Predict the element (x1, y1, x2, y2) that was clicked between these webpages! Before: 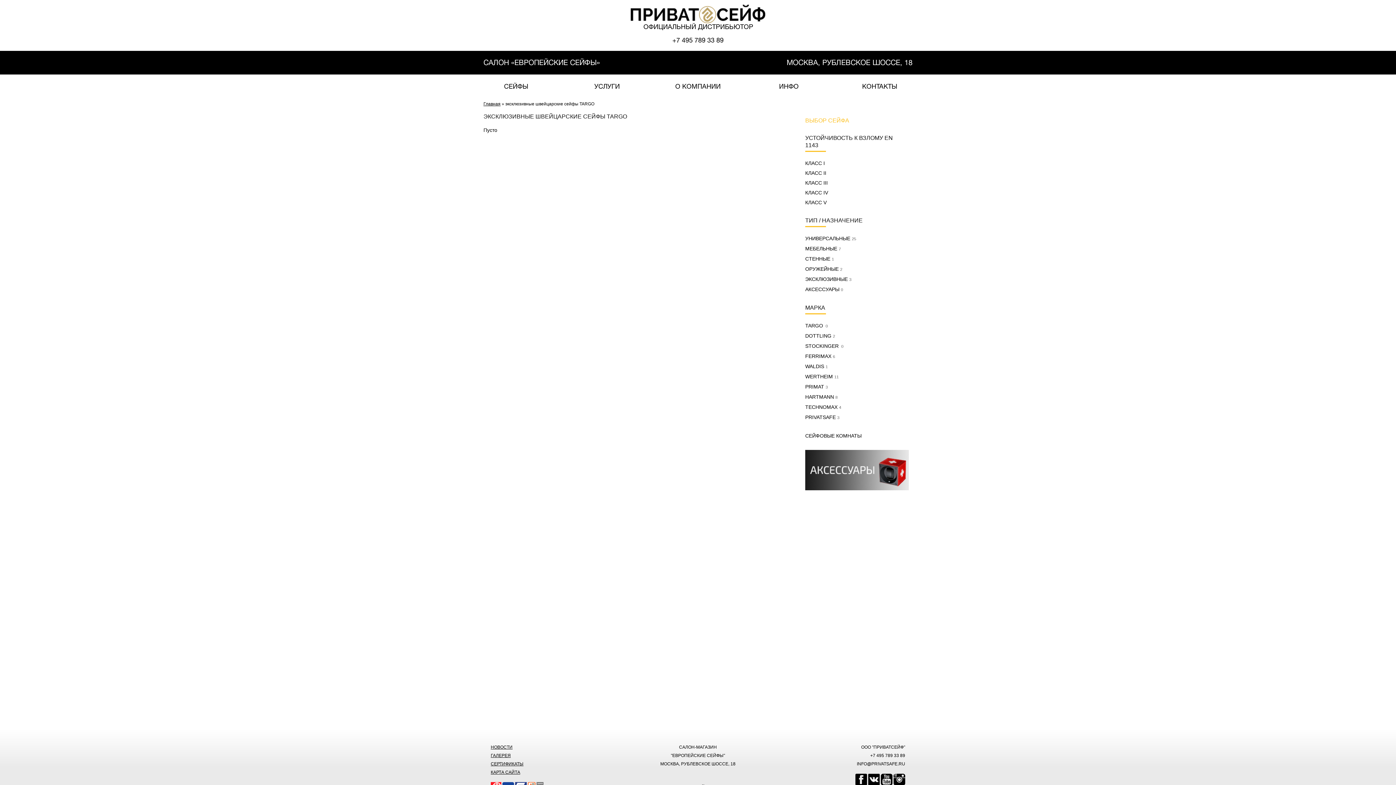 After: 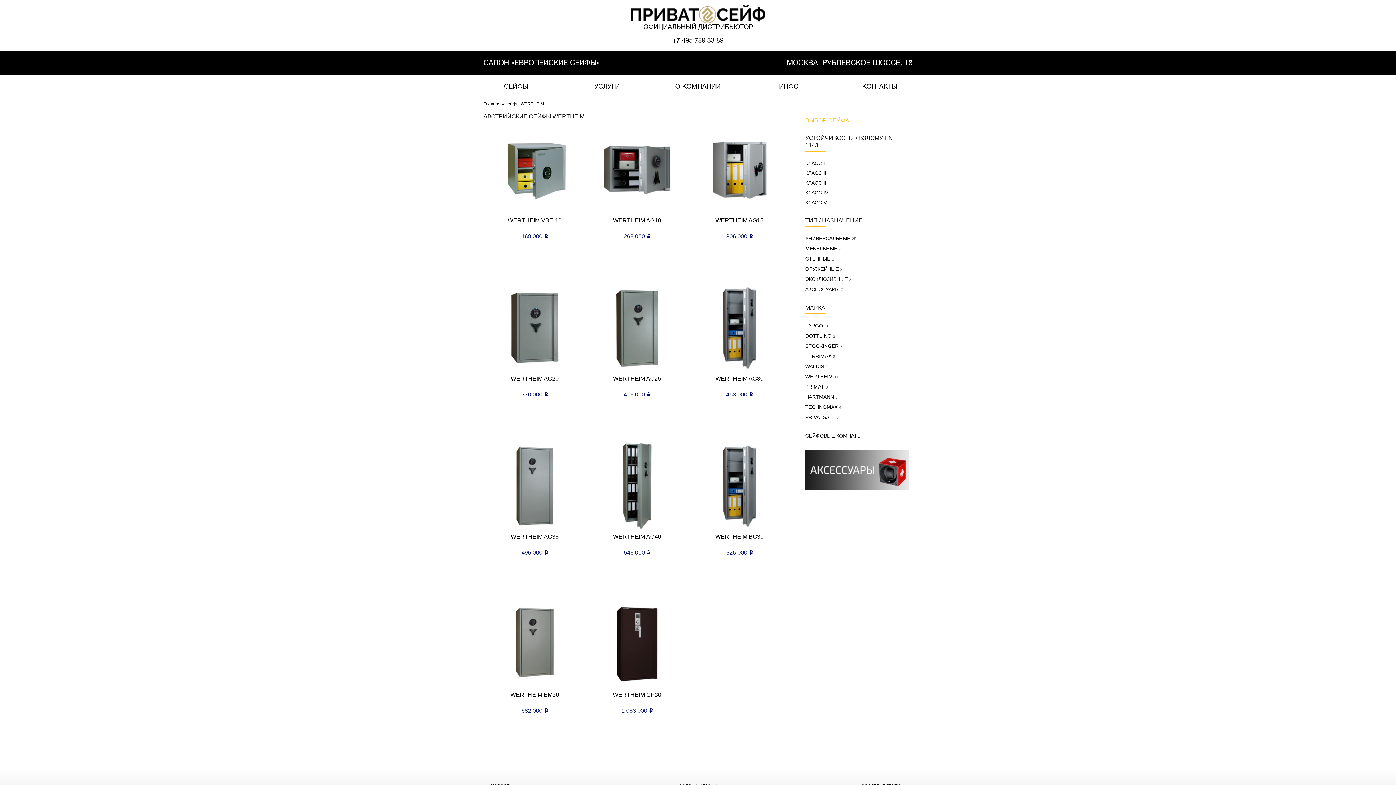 Action: bbox: (805, 372, 909, 381) label: WERTHEIM 11